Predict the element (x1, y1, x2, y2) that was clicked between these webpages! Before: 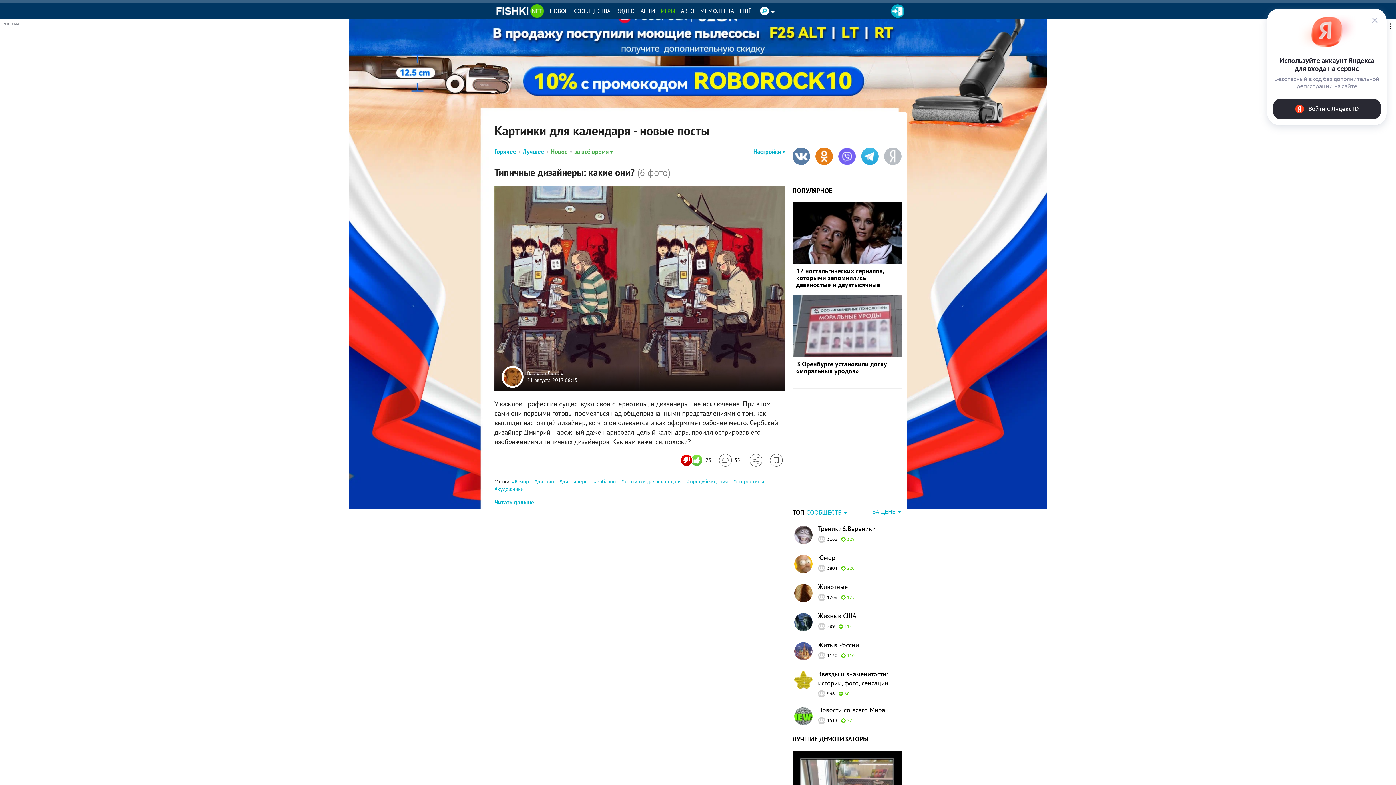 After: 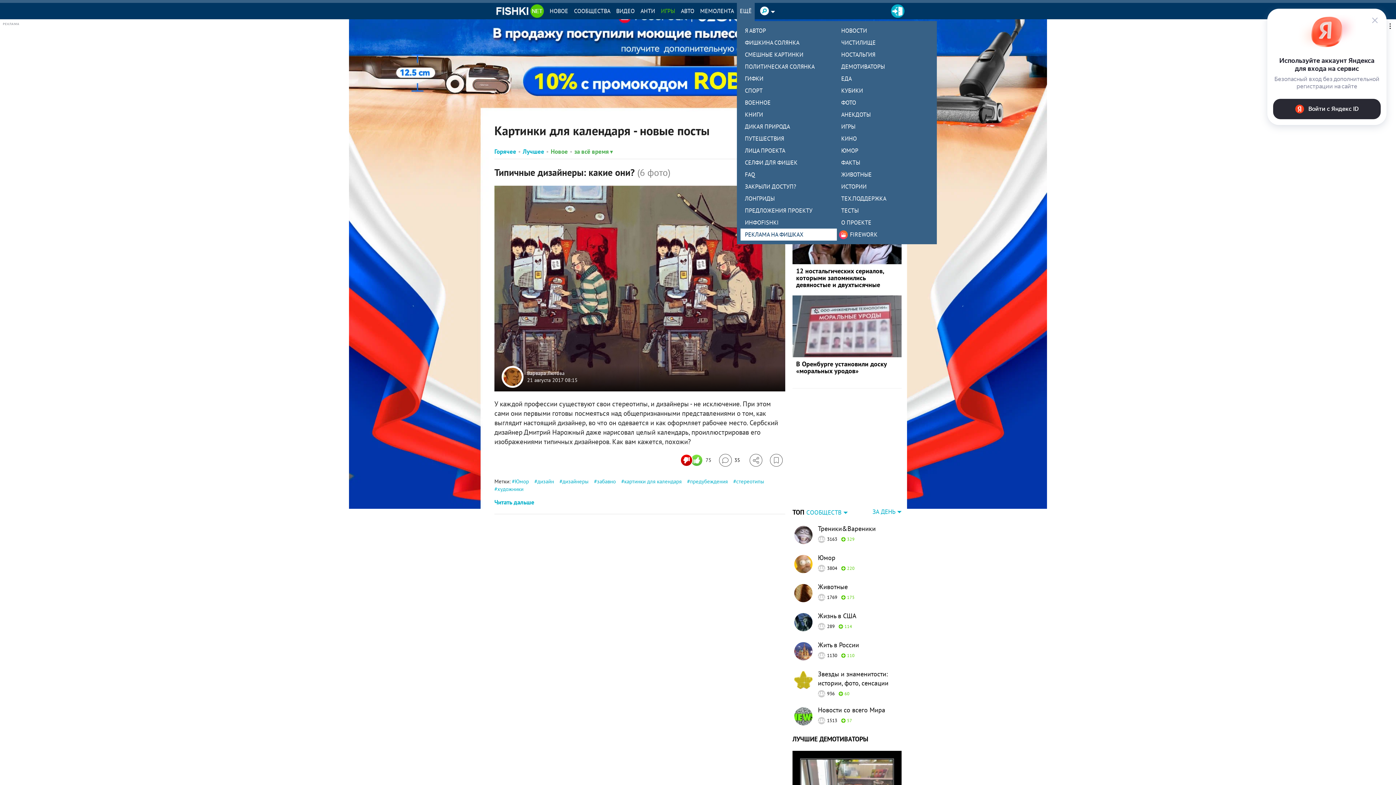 Action: bbox: (737, 2, 754, 19) label: ЕЩЁ